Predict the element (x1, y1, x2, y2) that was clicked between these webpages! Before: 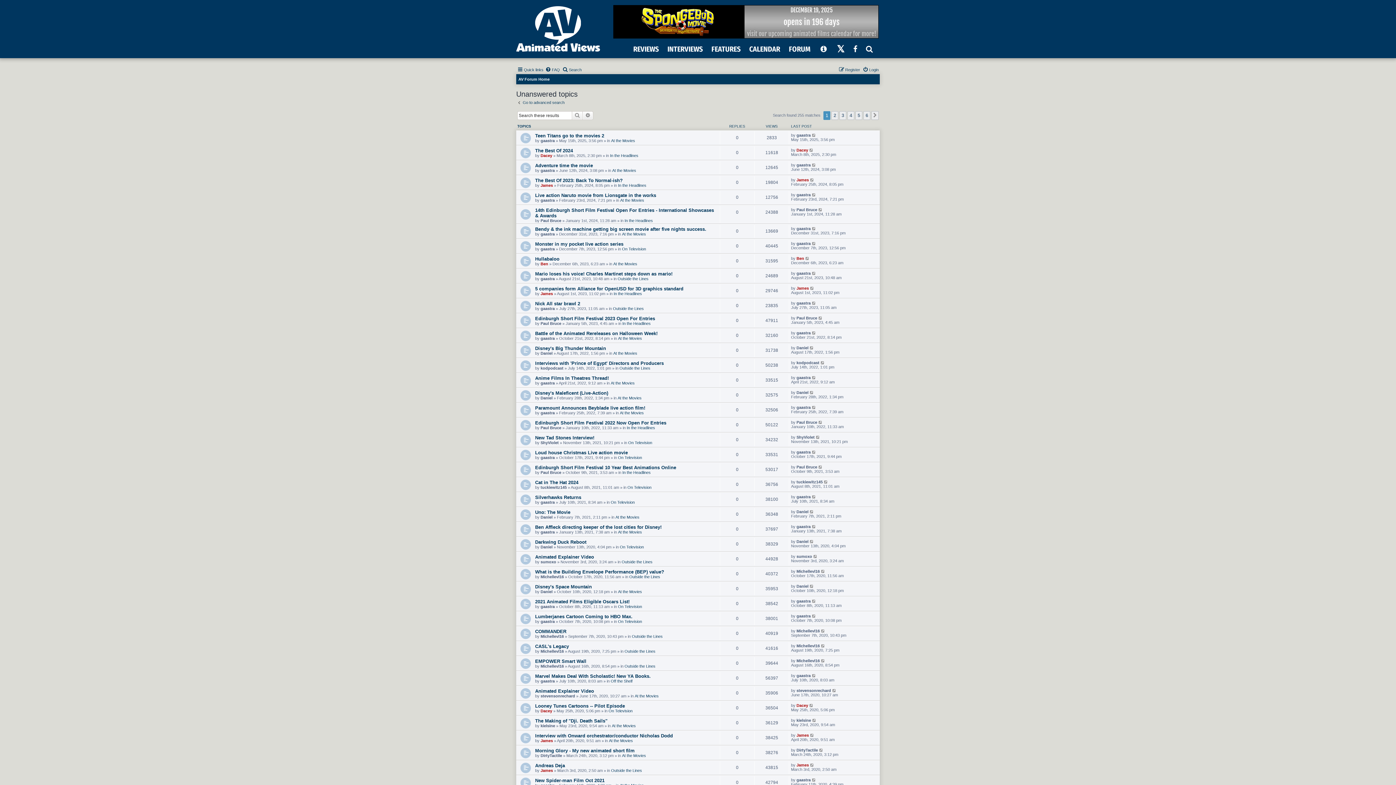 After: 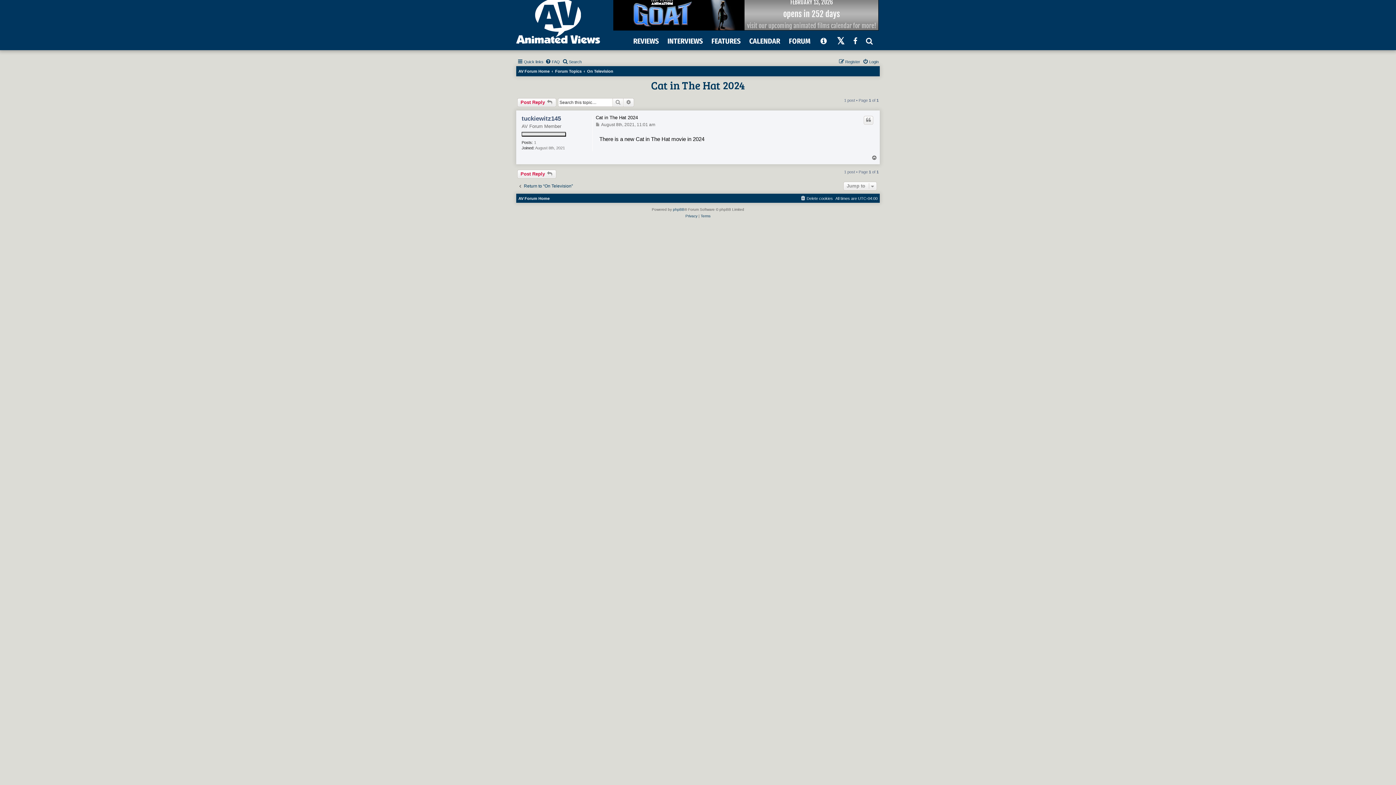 Action: bbox: (824, 479, 828, 484)